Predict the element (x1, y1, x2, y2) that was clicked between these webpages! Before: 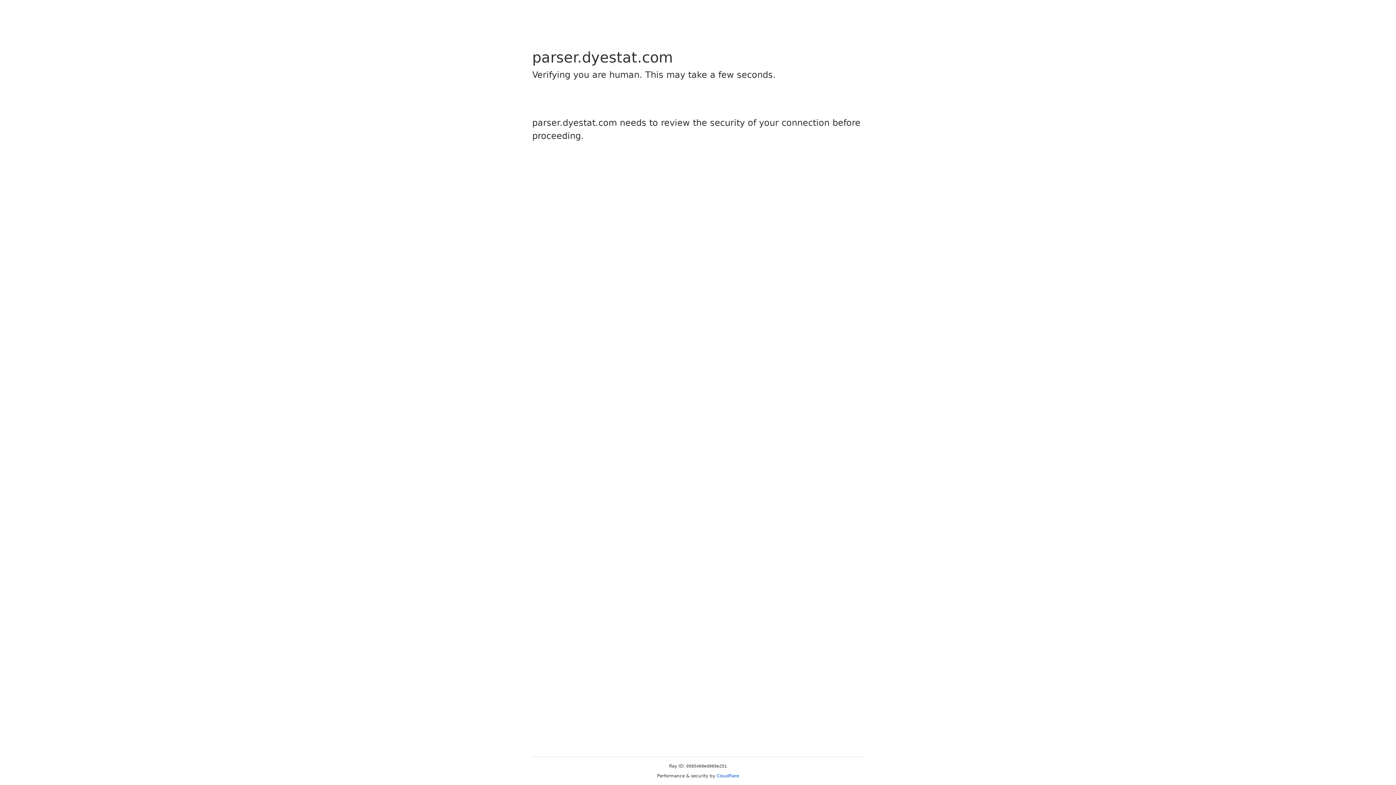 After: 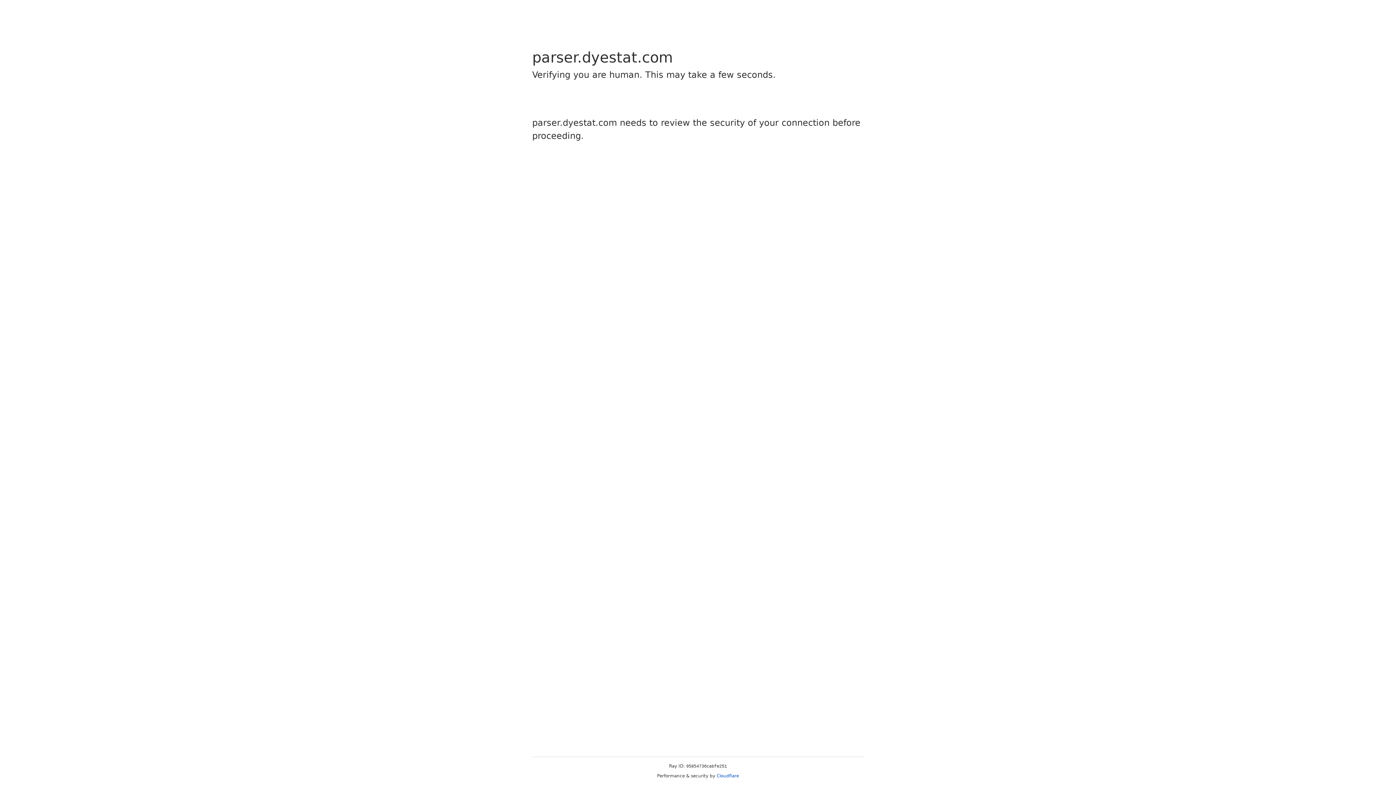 Action: bbox: (716, 773, 739, 778) label: Cloudflare